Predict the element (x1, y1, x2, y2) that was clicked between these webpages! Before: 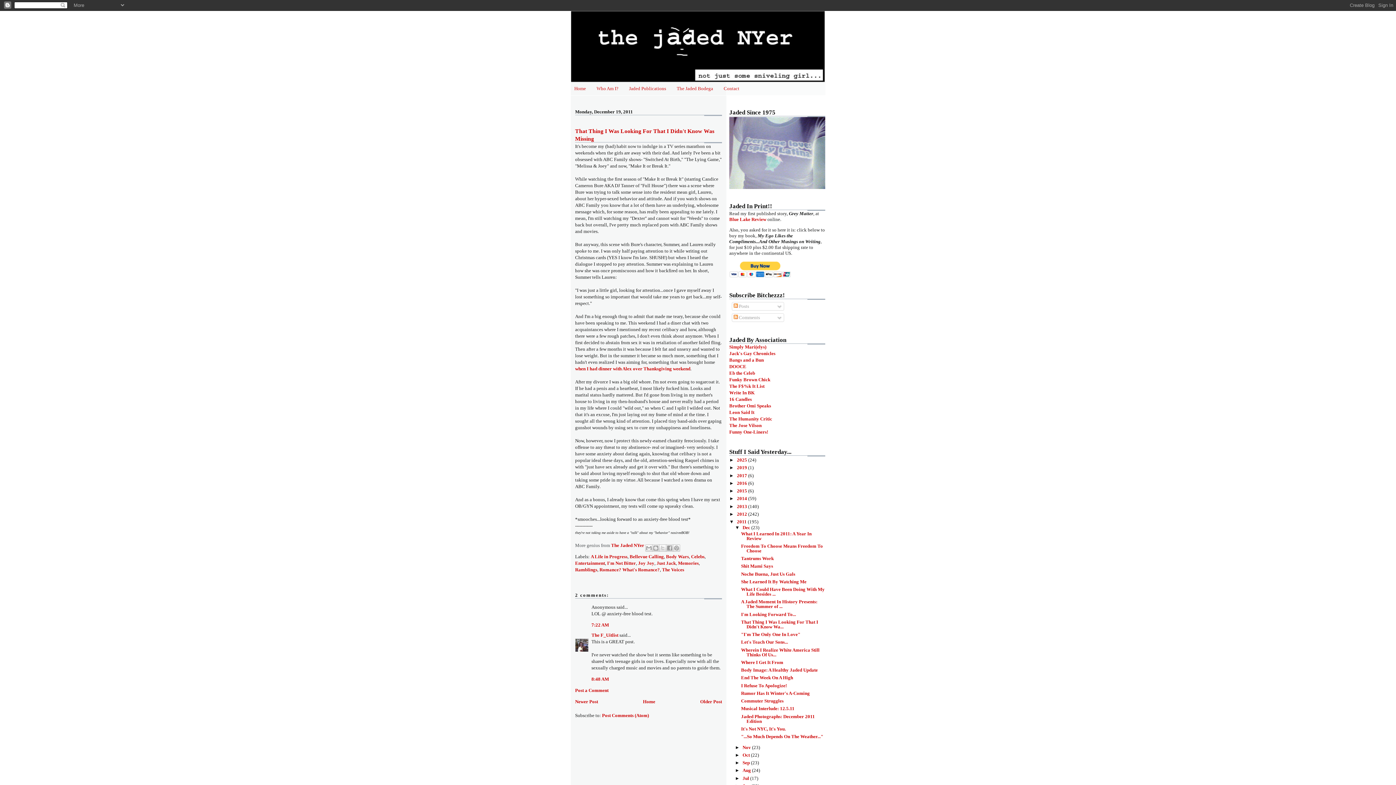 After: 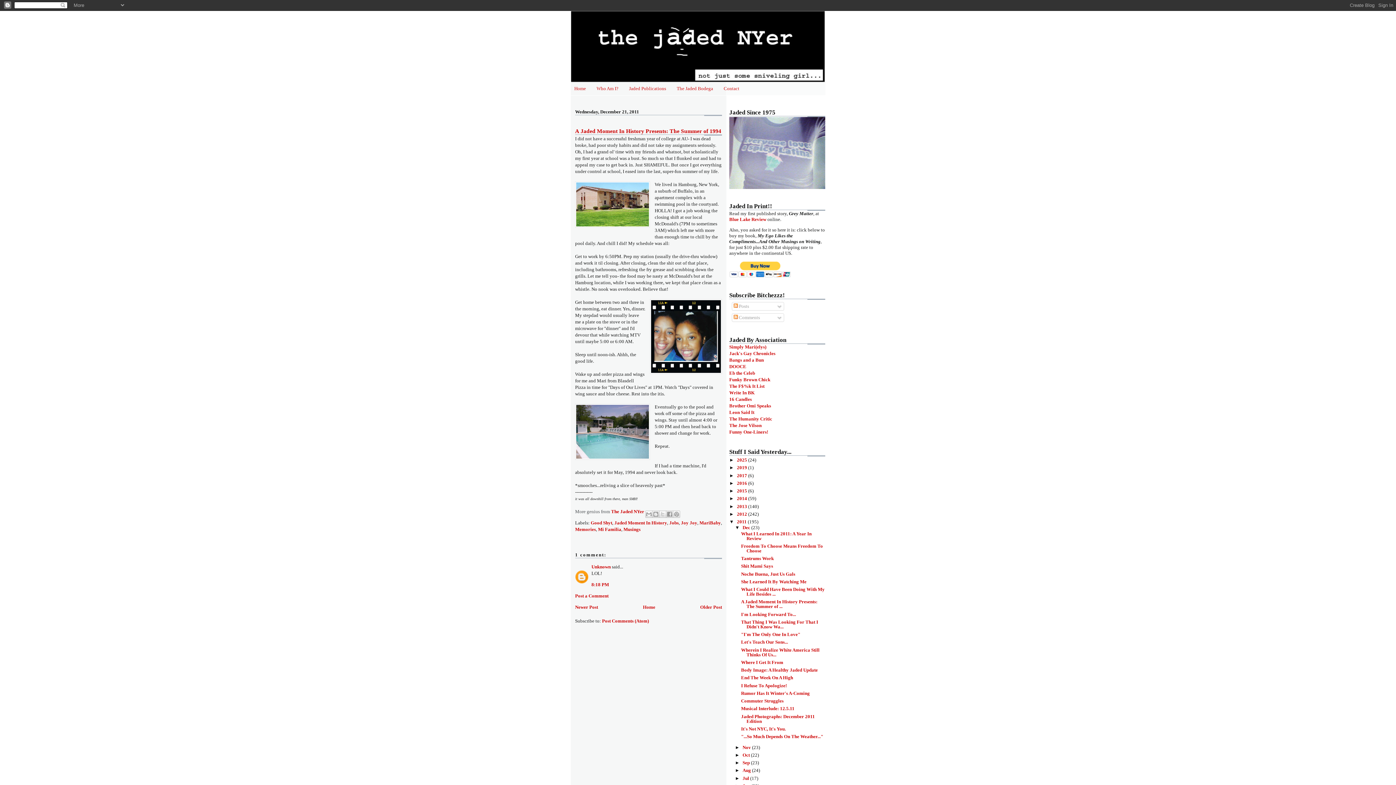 Action: bbox: (741, 599, 817, 609) label: A Jaded Moment In History Presents: The Summer of ...